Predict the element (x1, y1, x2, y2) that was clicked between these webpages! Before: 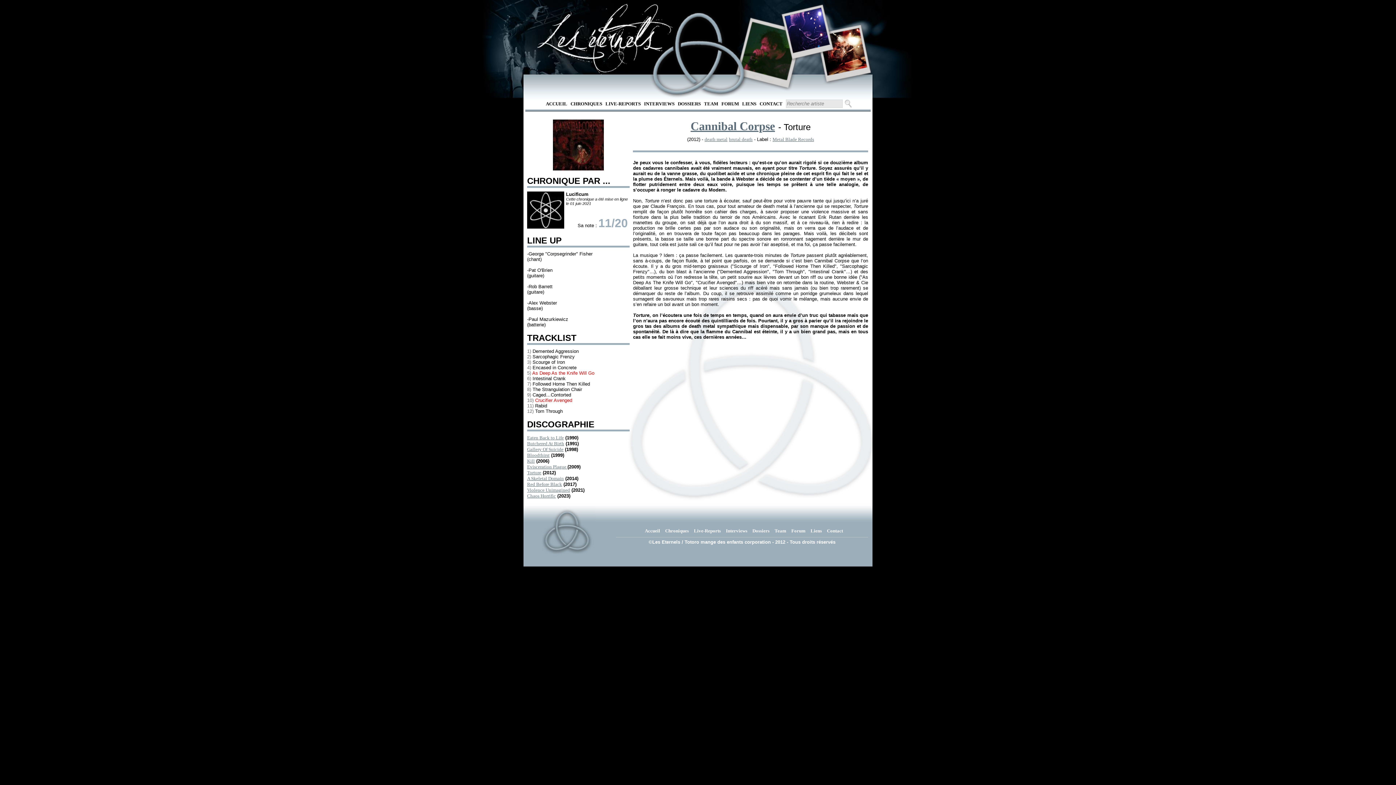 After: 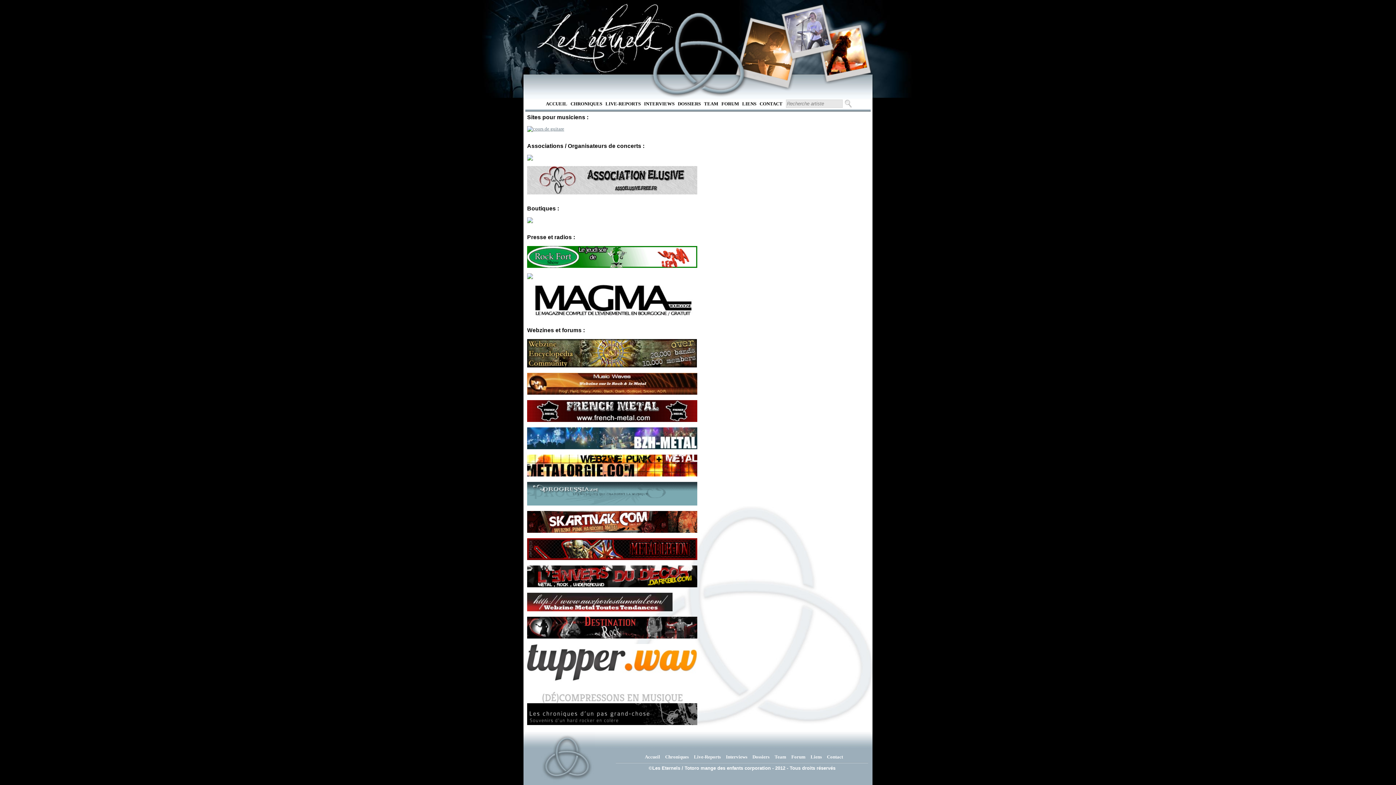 Action: bbox: (810, 528, 822, 533) label: Liens